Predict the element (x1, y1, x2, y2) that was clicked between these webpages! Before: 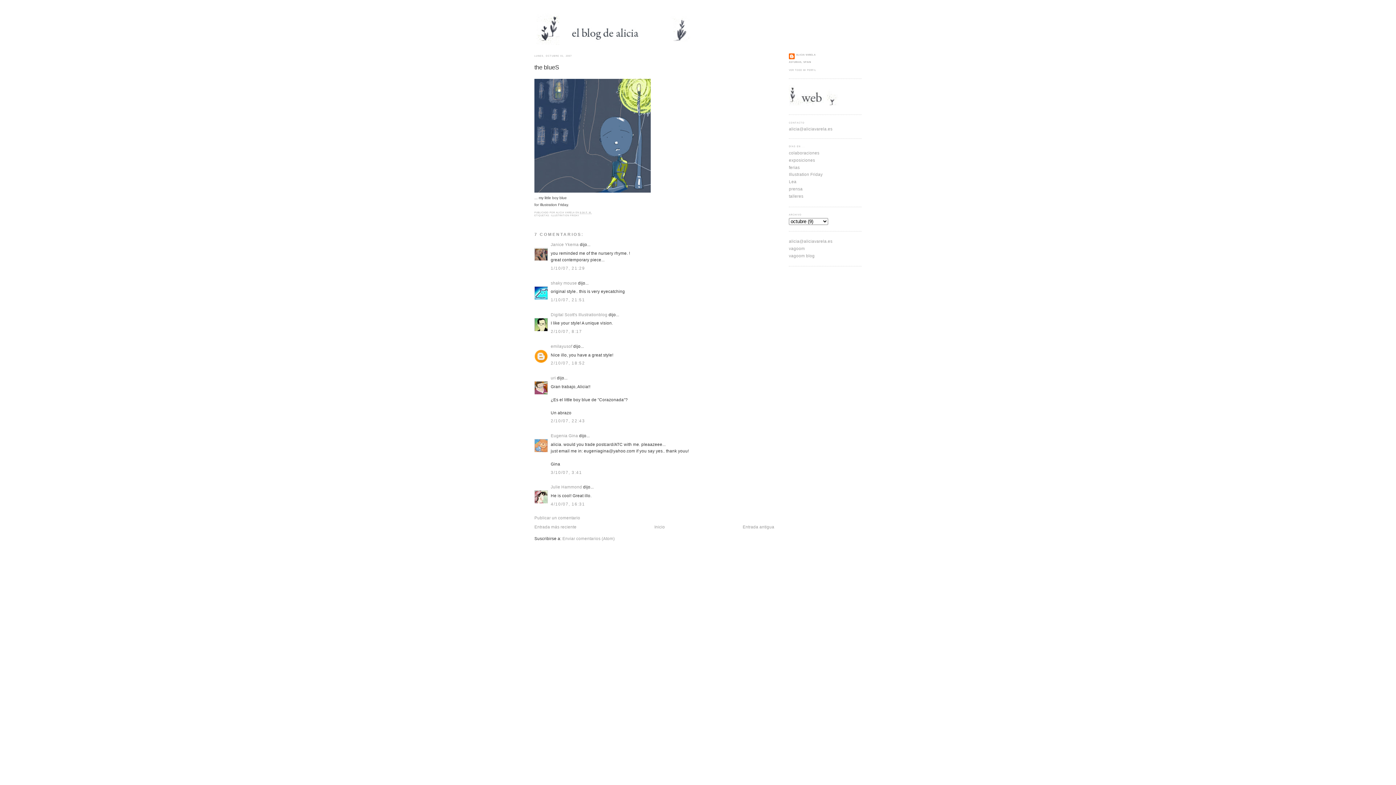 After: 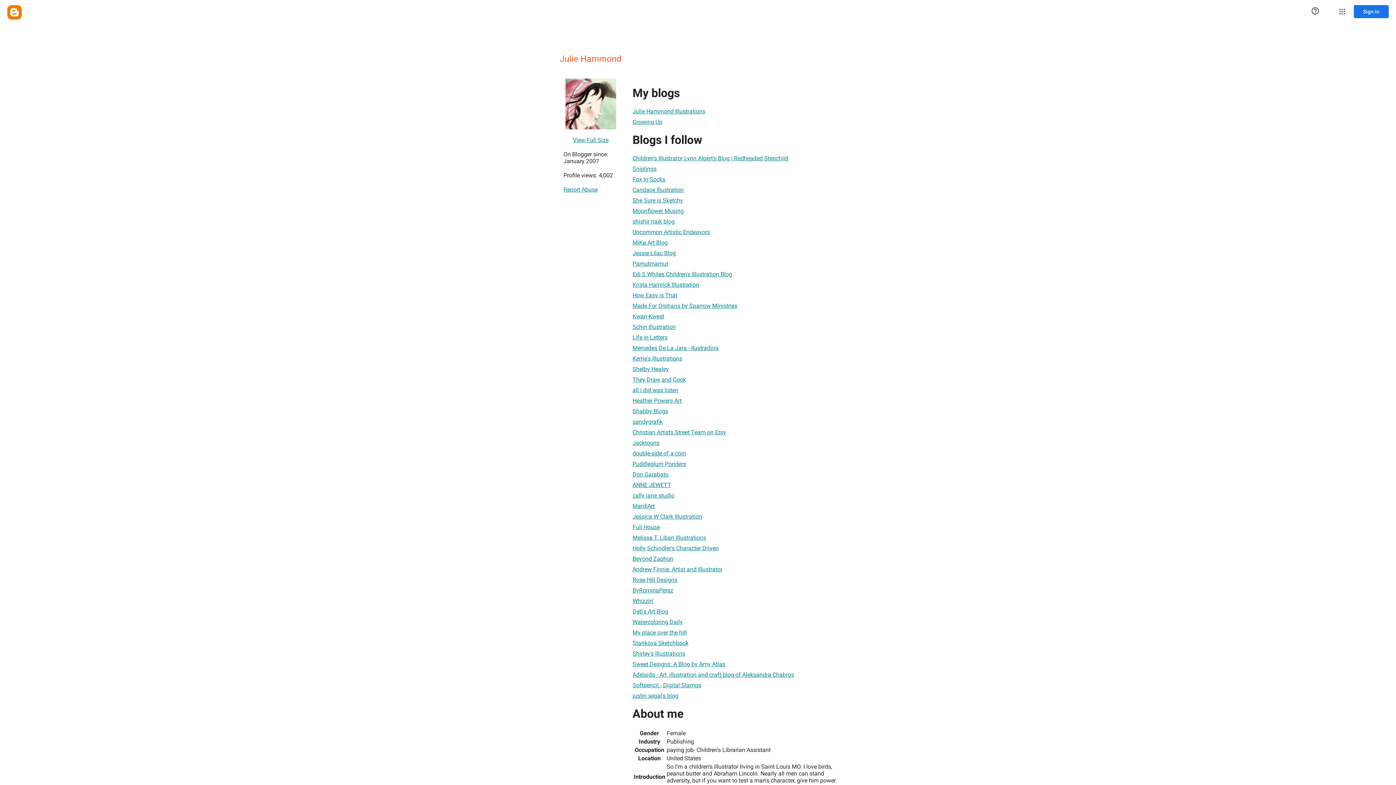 Action: label: Julie Hammond bbox: (550, 484, 582, 489)